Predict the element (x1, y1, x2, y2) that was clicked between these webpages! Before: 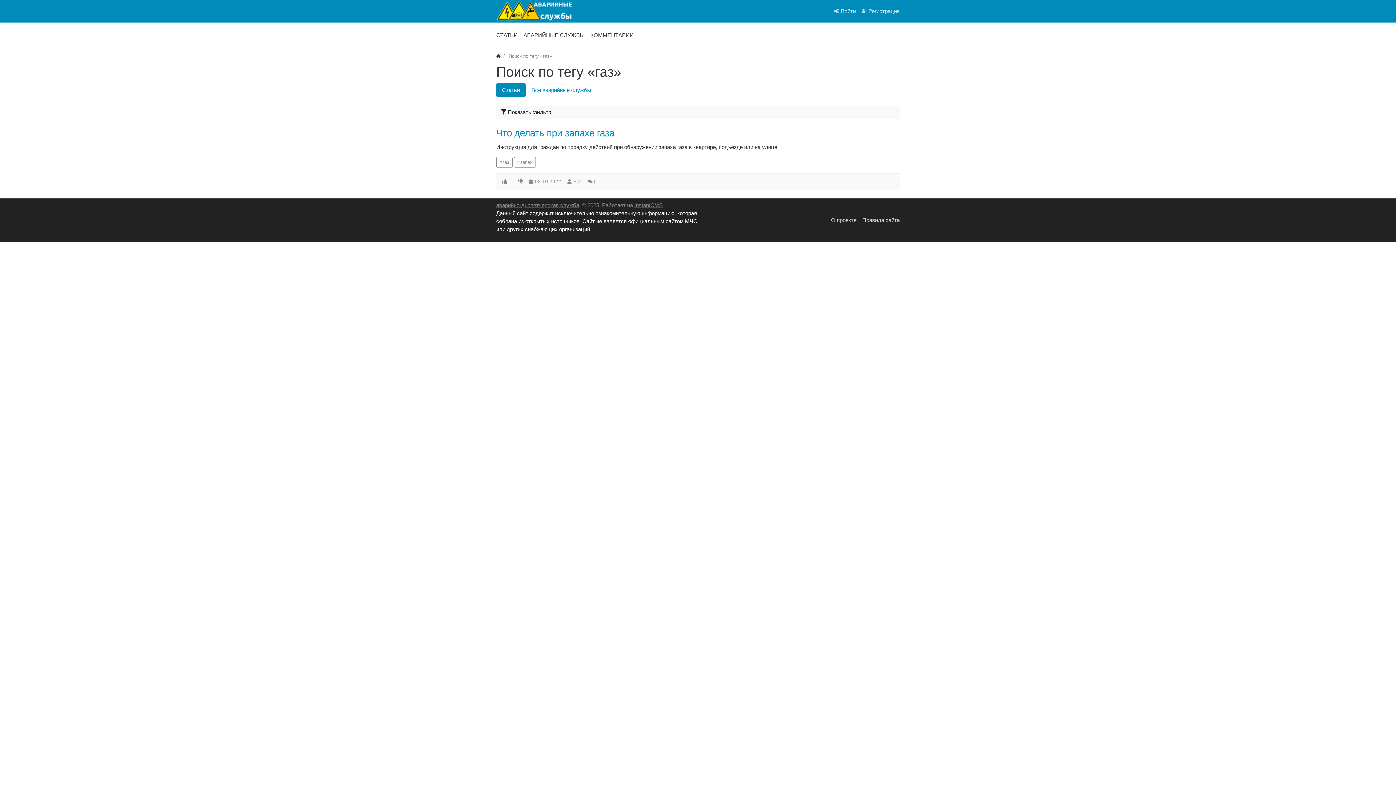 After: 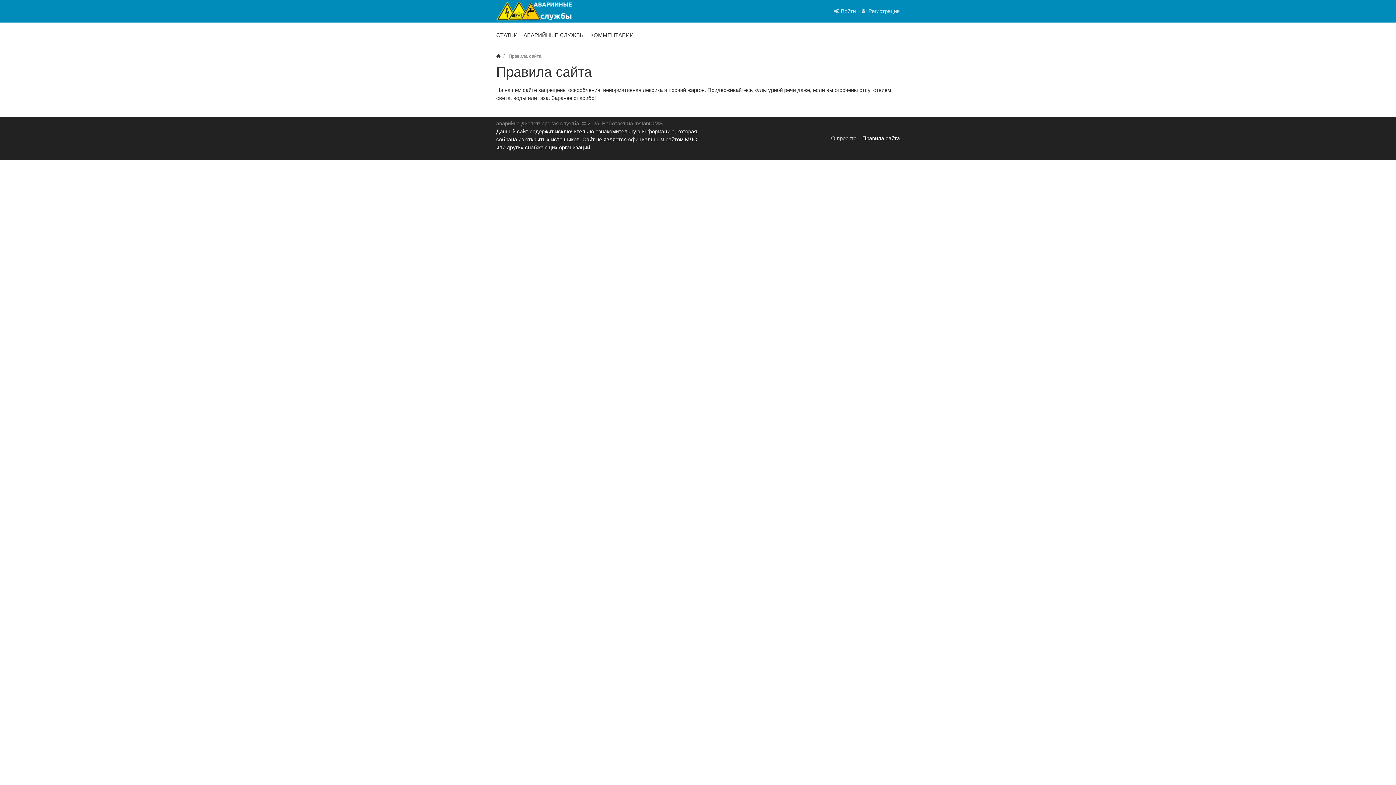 Action: bbox: (856, 213, 900, 227) label: Правила сайта